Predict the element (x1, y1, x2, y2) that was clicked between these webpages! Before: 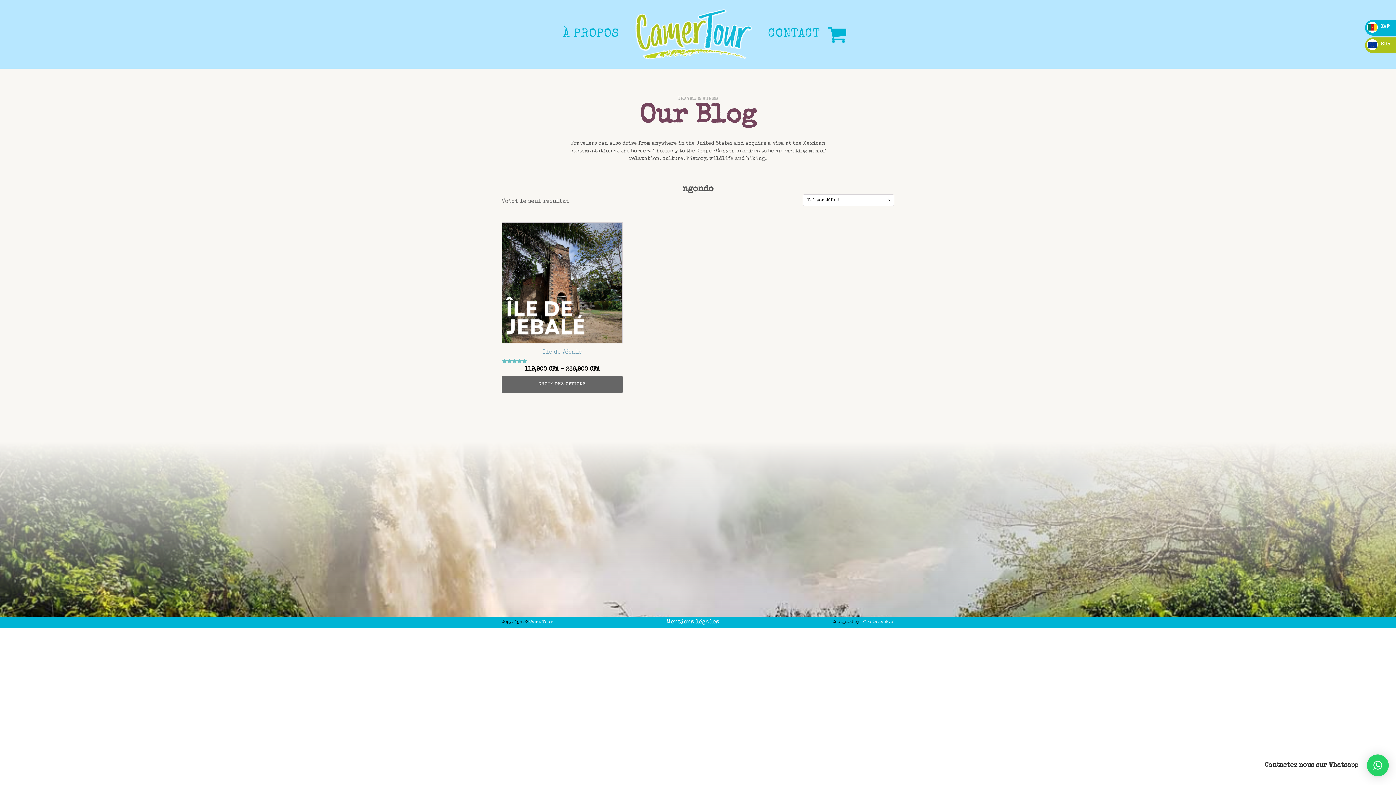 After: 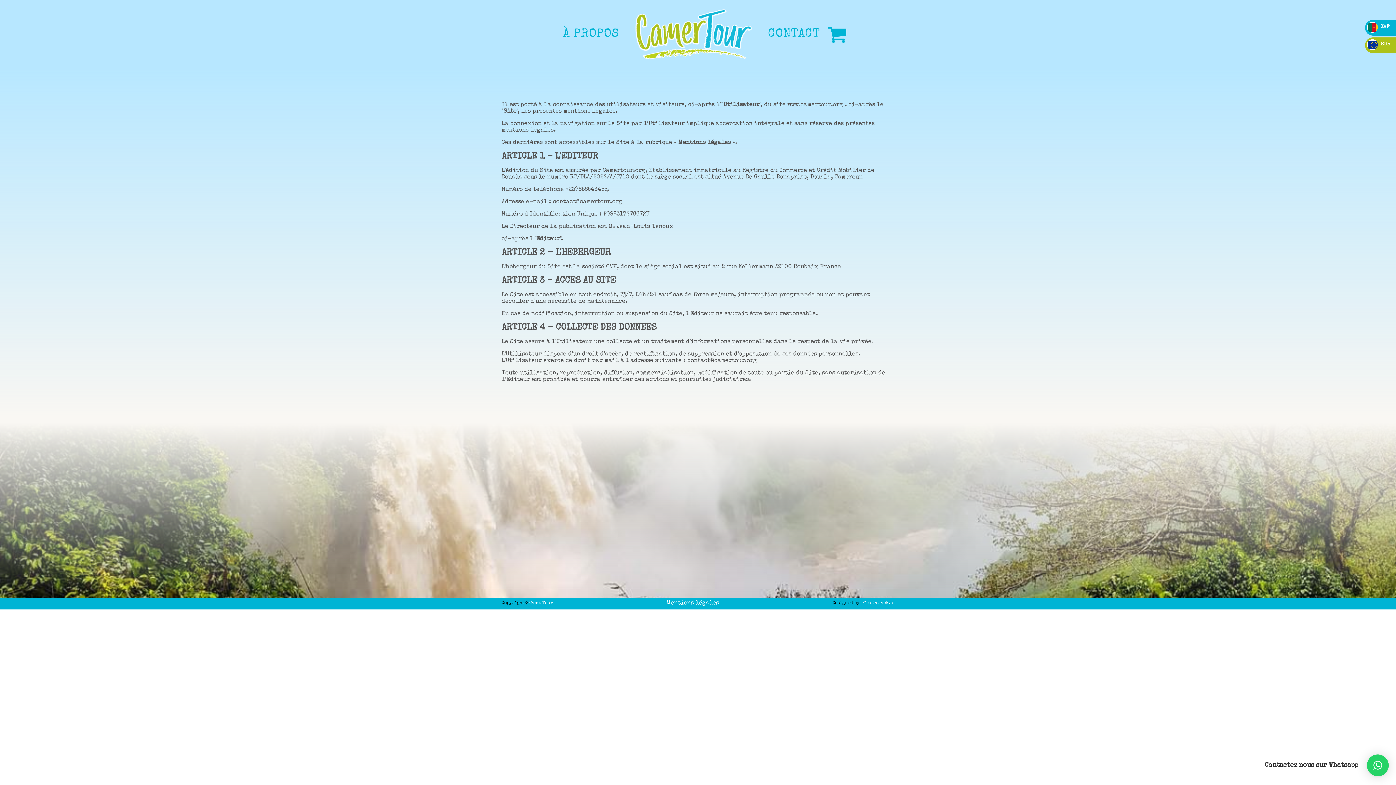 Action: bbox: (666, 619, 719, 625) label: Mentions légales